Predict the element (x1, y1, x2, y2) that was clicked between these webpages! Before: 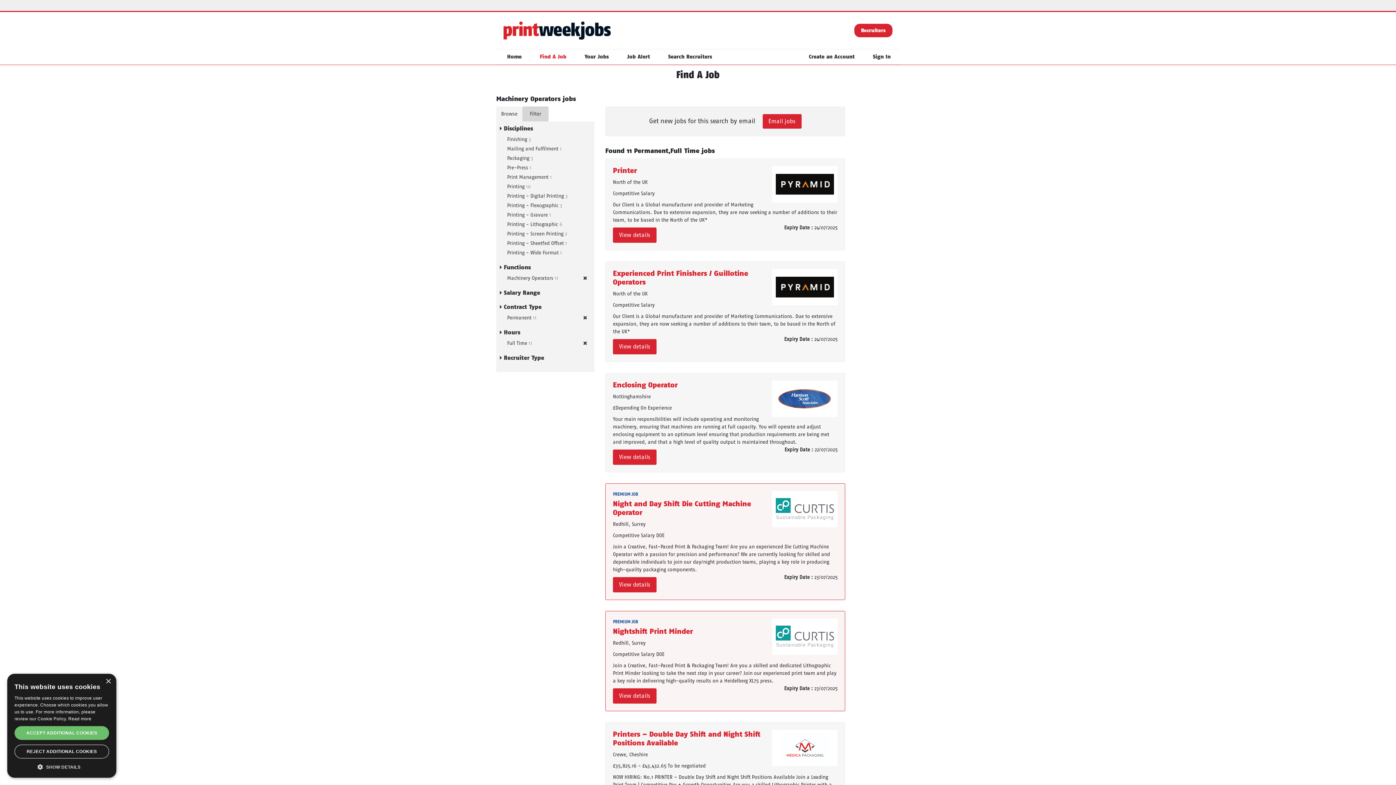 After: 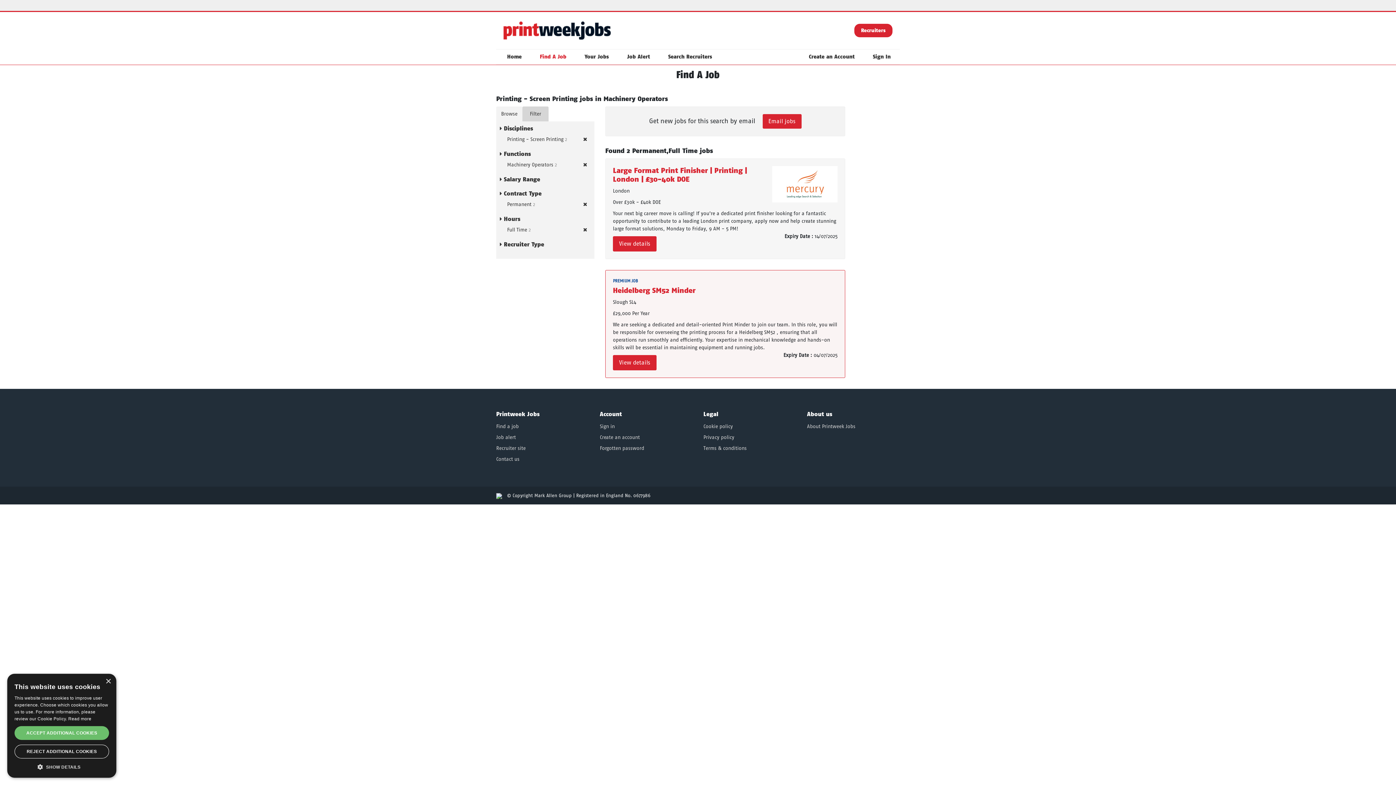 Action: bbox: (507, 230, 567, 237) label: Printing - Screen Printing 2